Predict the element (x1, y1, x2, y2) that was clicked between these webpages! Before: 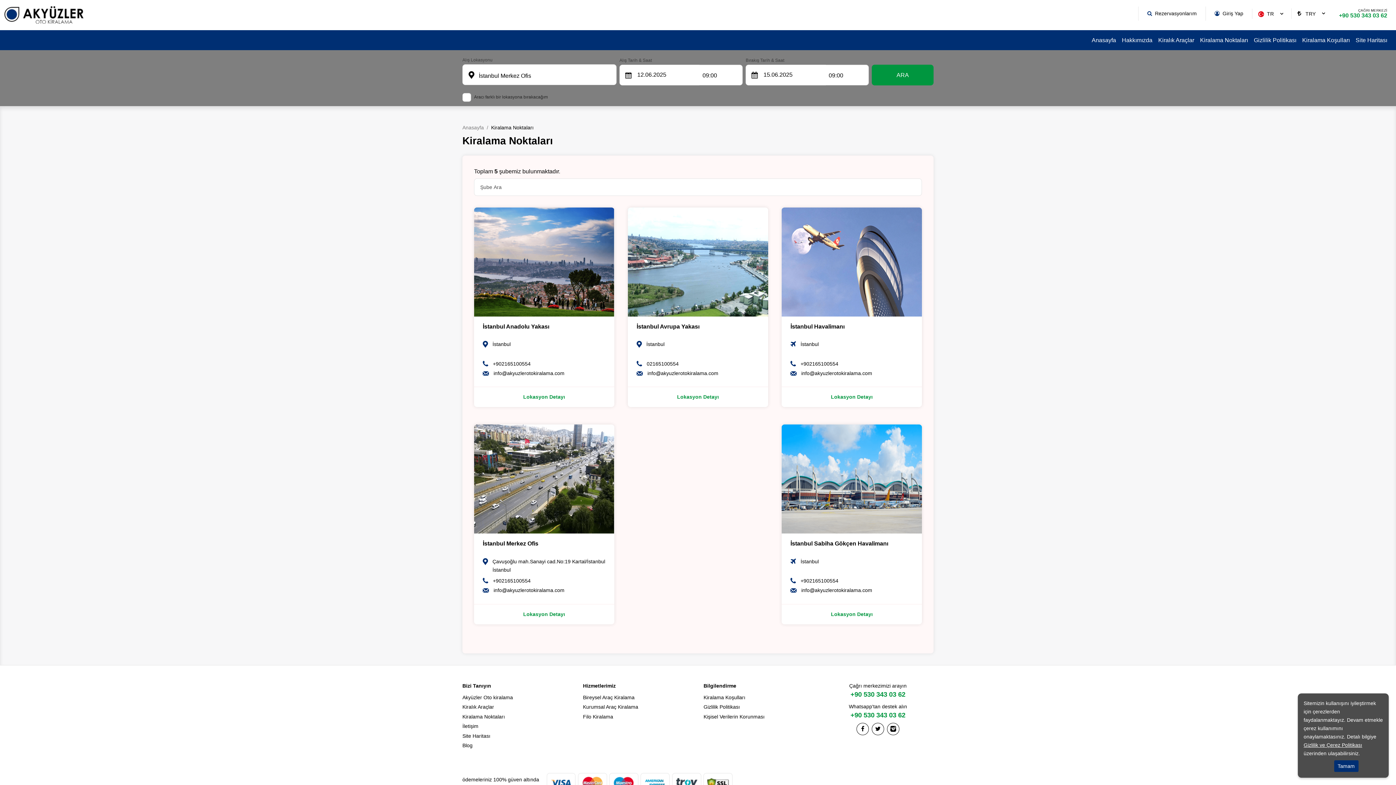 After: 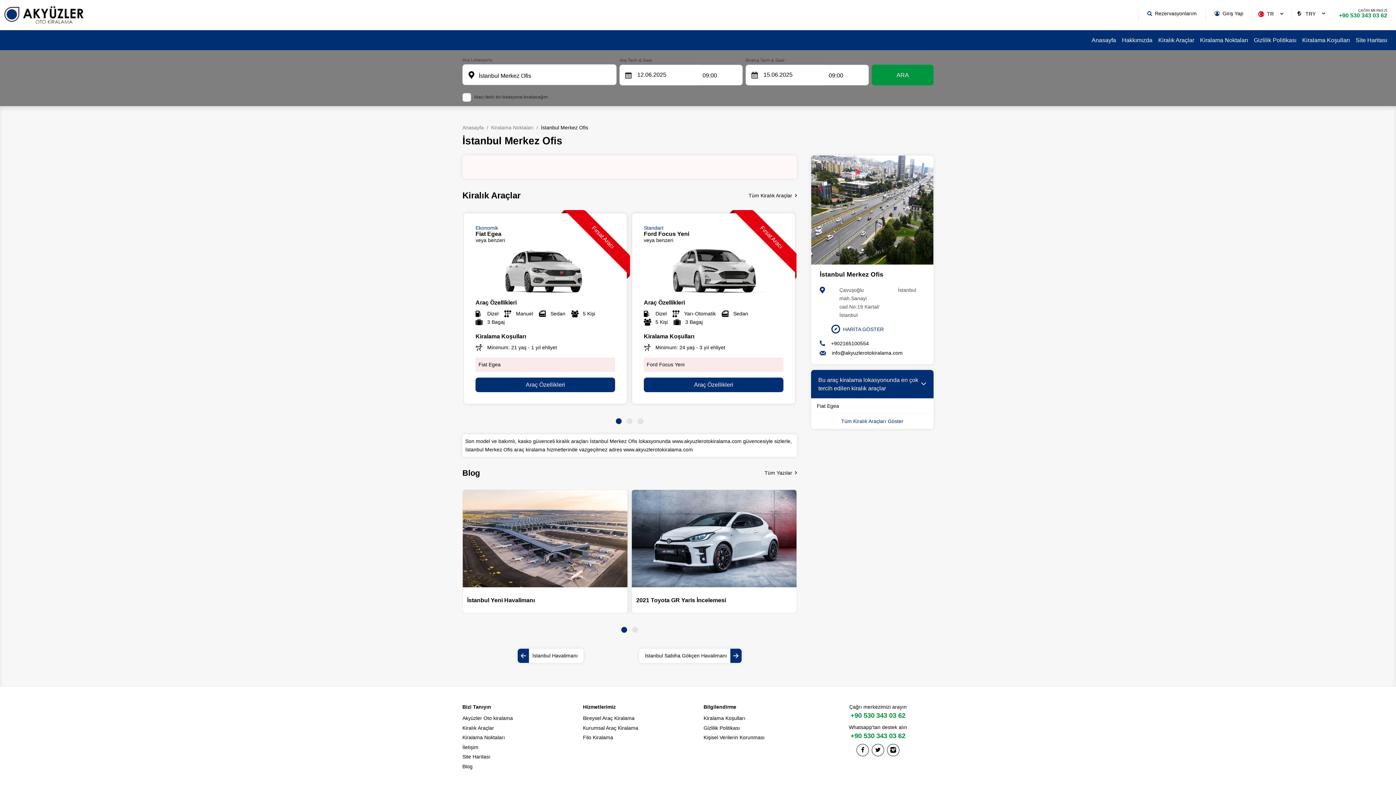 Action: bbox: (482, 540, 538, 547) label: İstanbul Merkez Ofis